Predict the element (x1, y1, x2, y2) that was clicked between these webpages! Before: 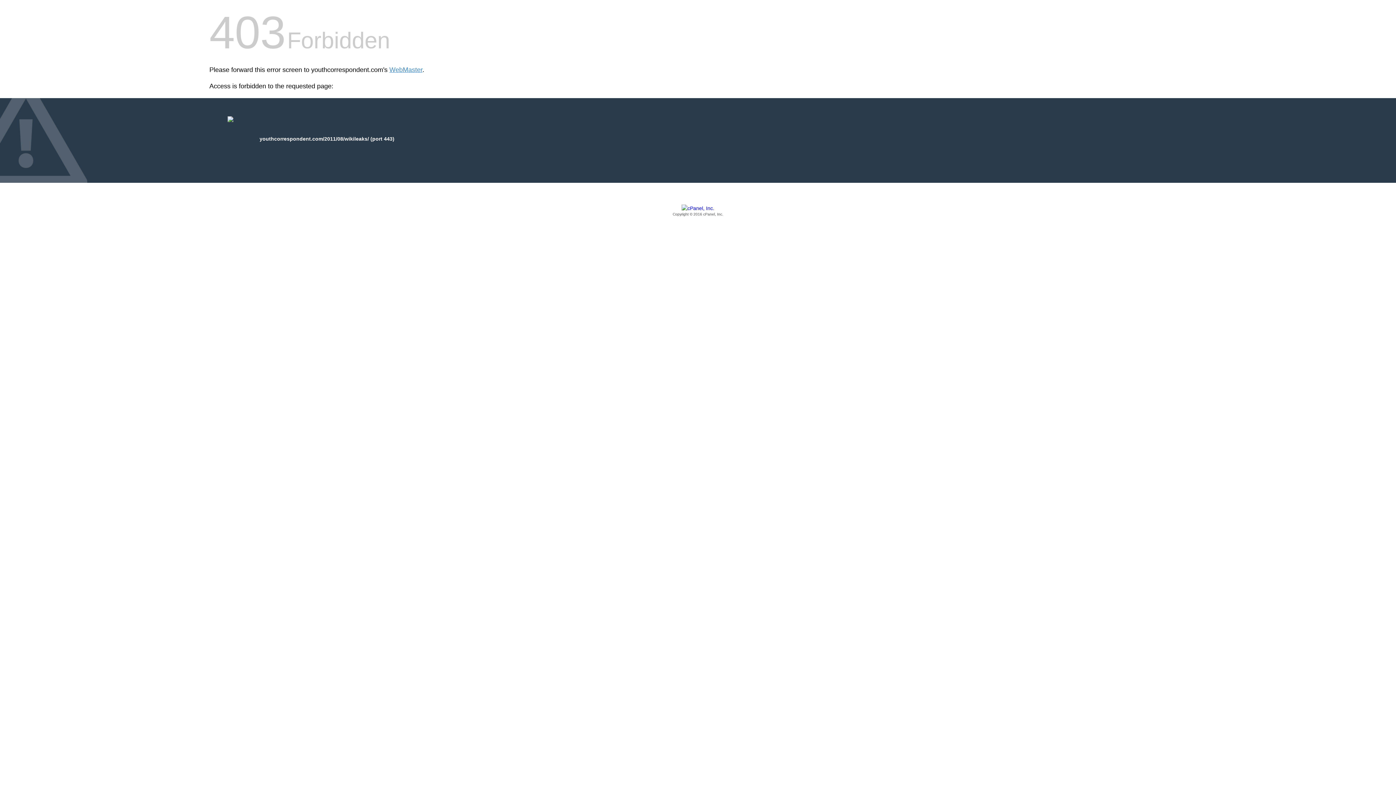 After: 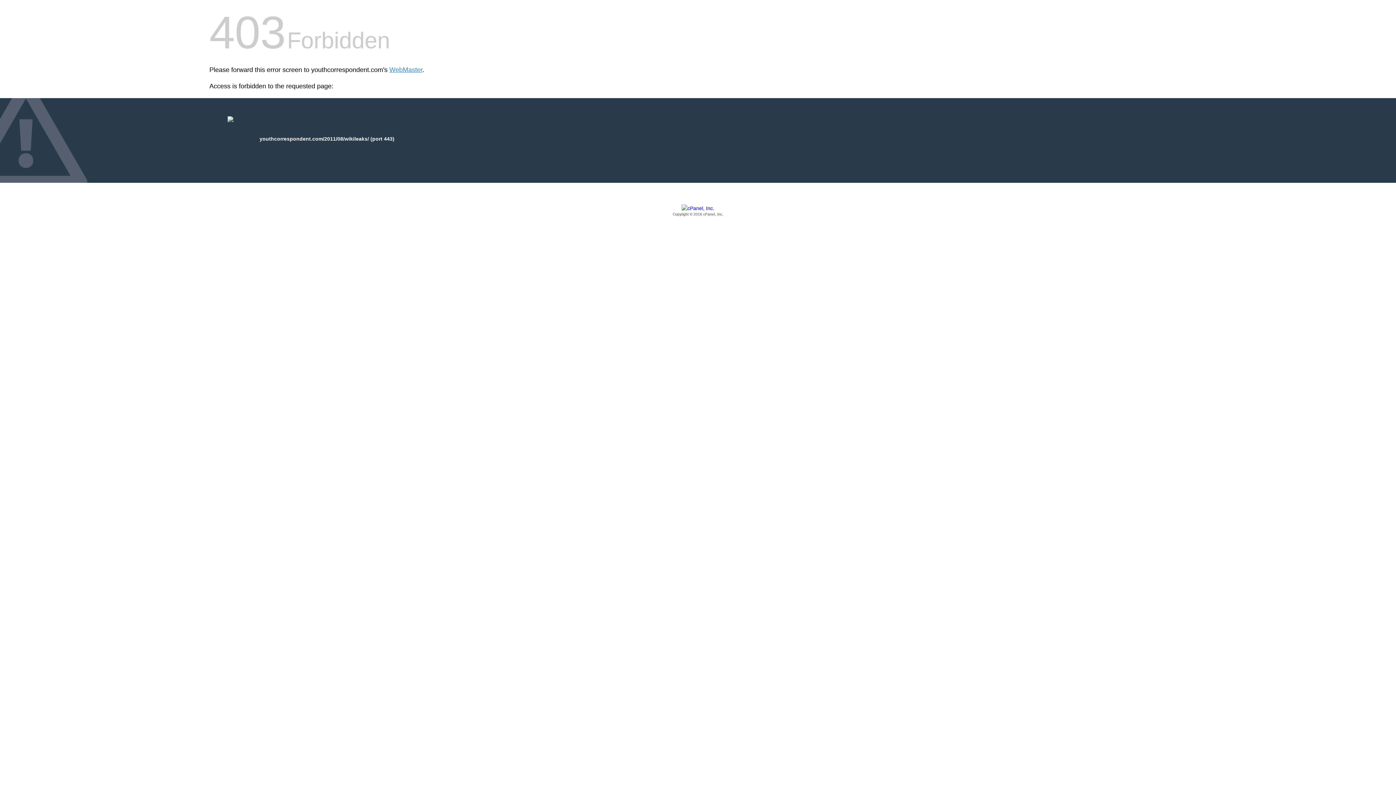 Action: label: Copyright © 2016 cPanel, Inc. bbox: (209, 205, 1186, 217)